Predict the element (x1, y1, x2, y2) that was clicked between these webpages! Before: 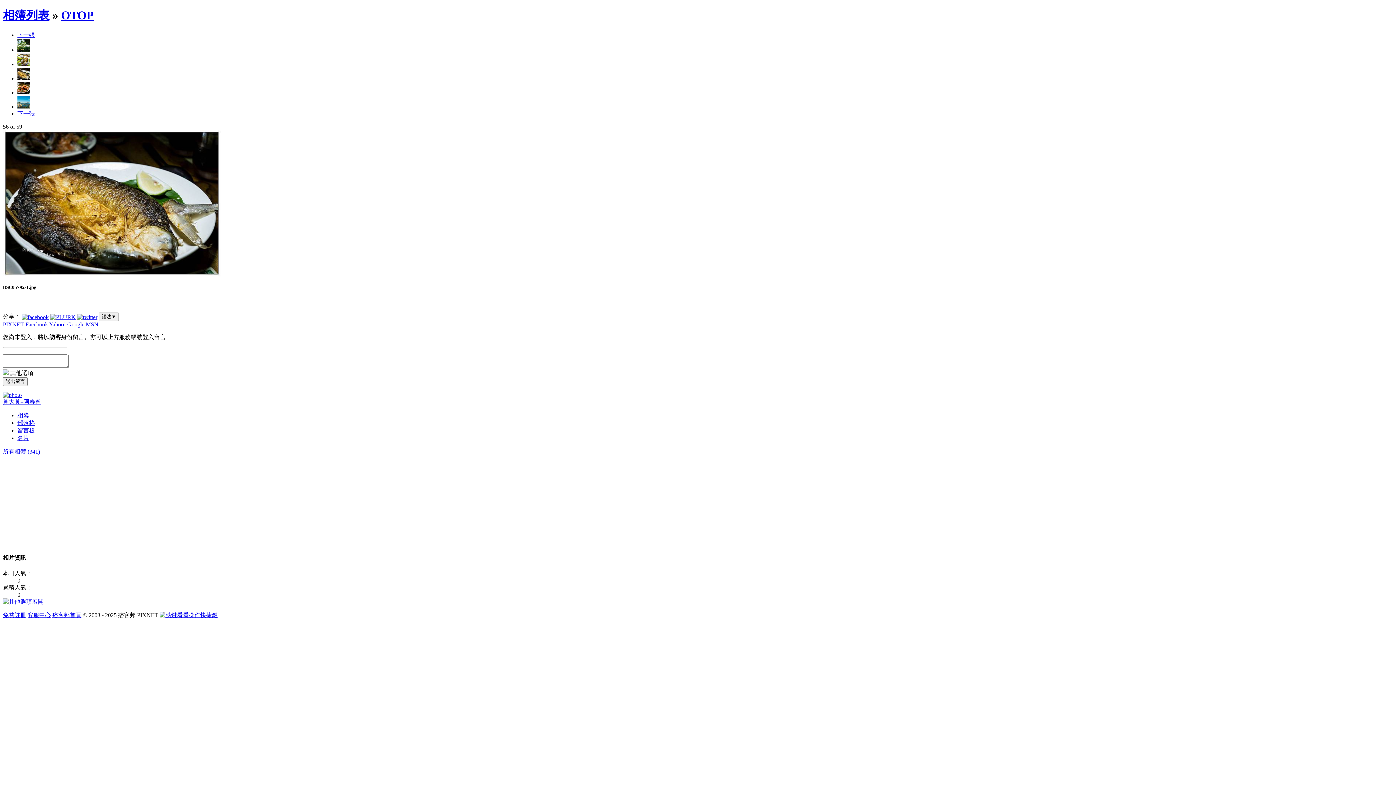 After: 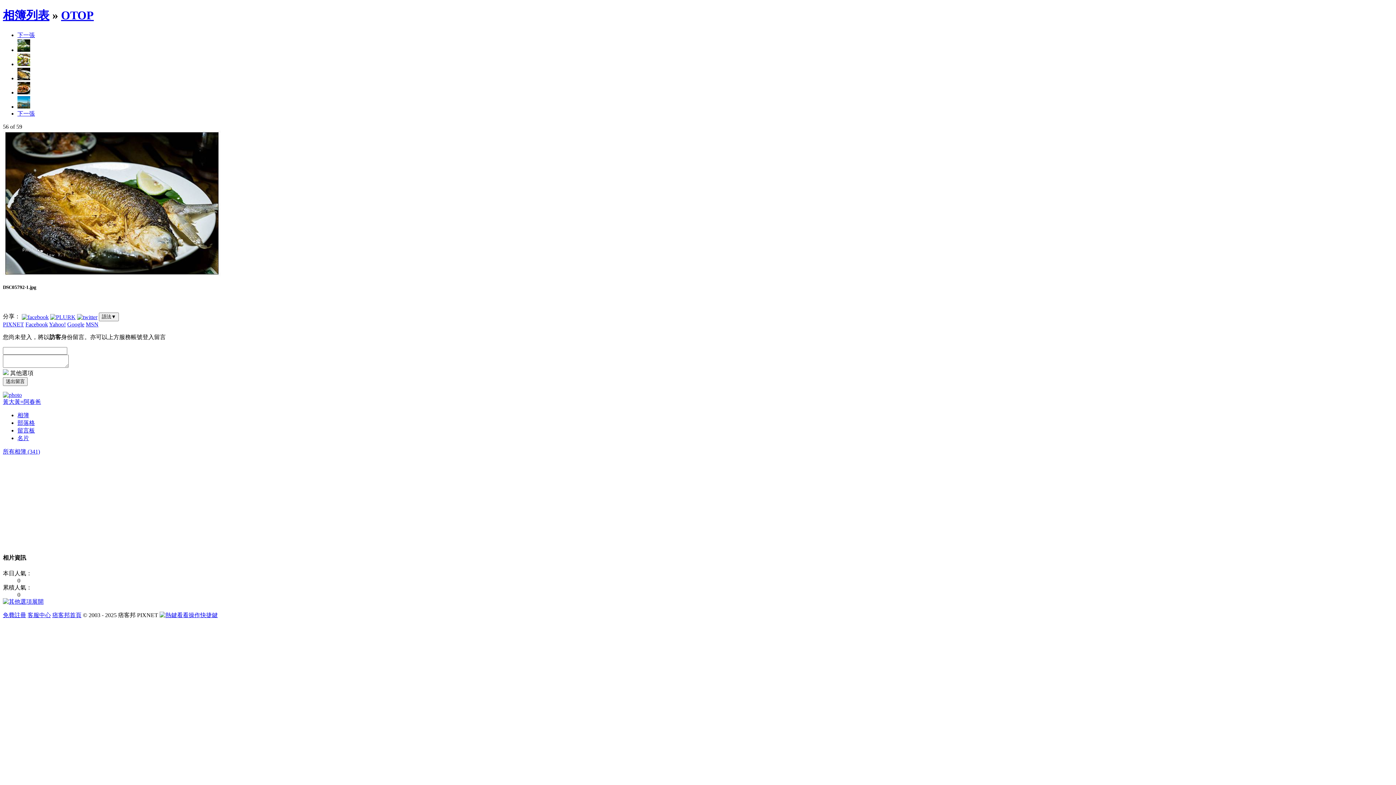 Action: bbox: (21, 313, 48, 319)